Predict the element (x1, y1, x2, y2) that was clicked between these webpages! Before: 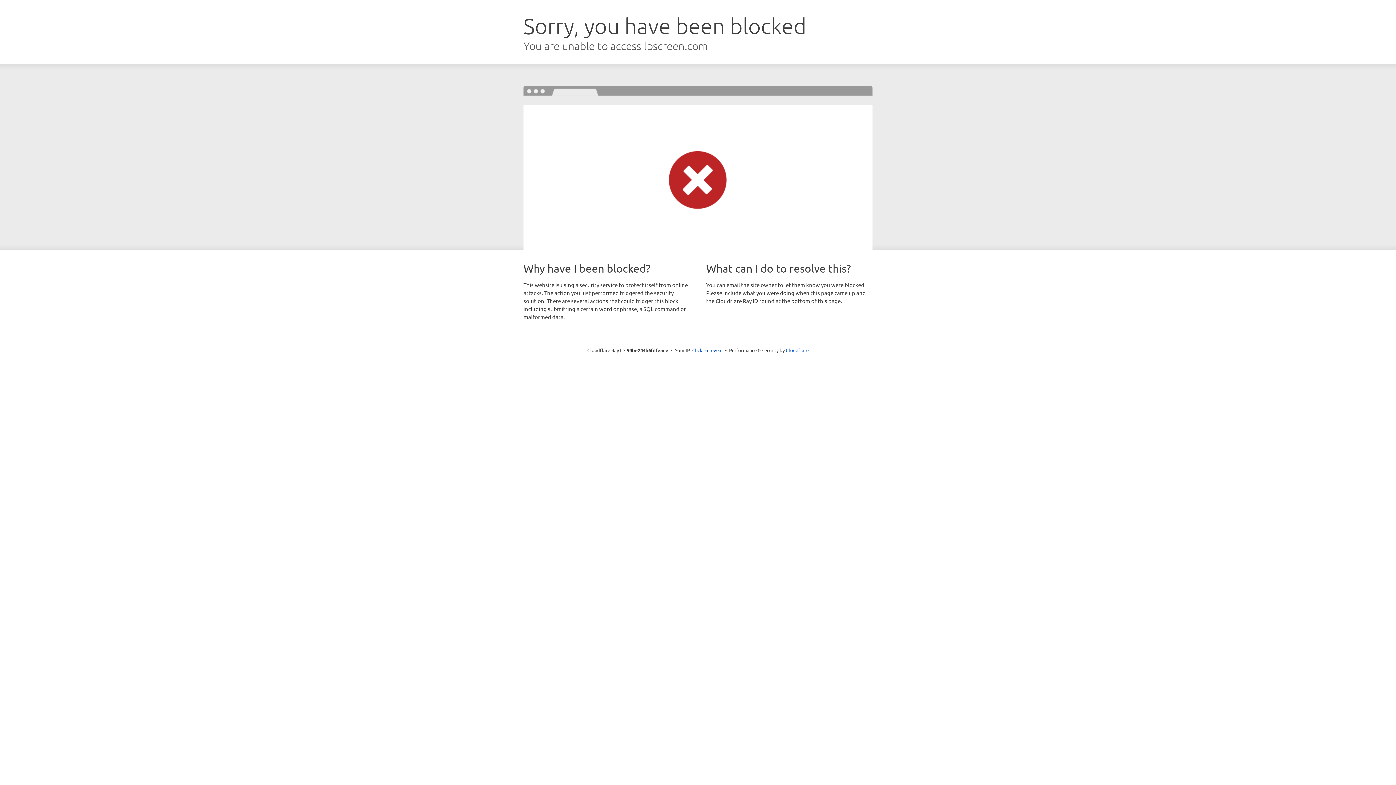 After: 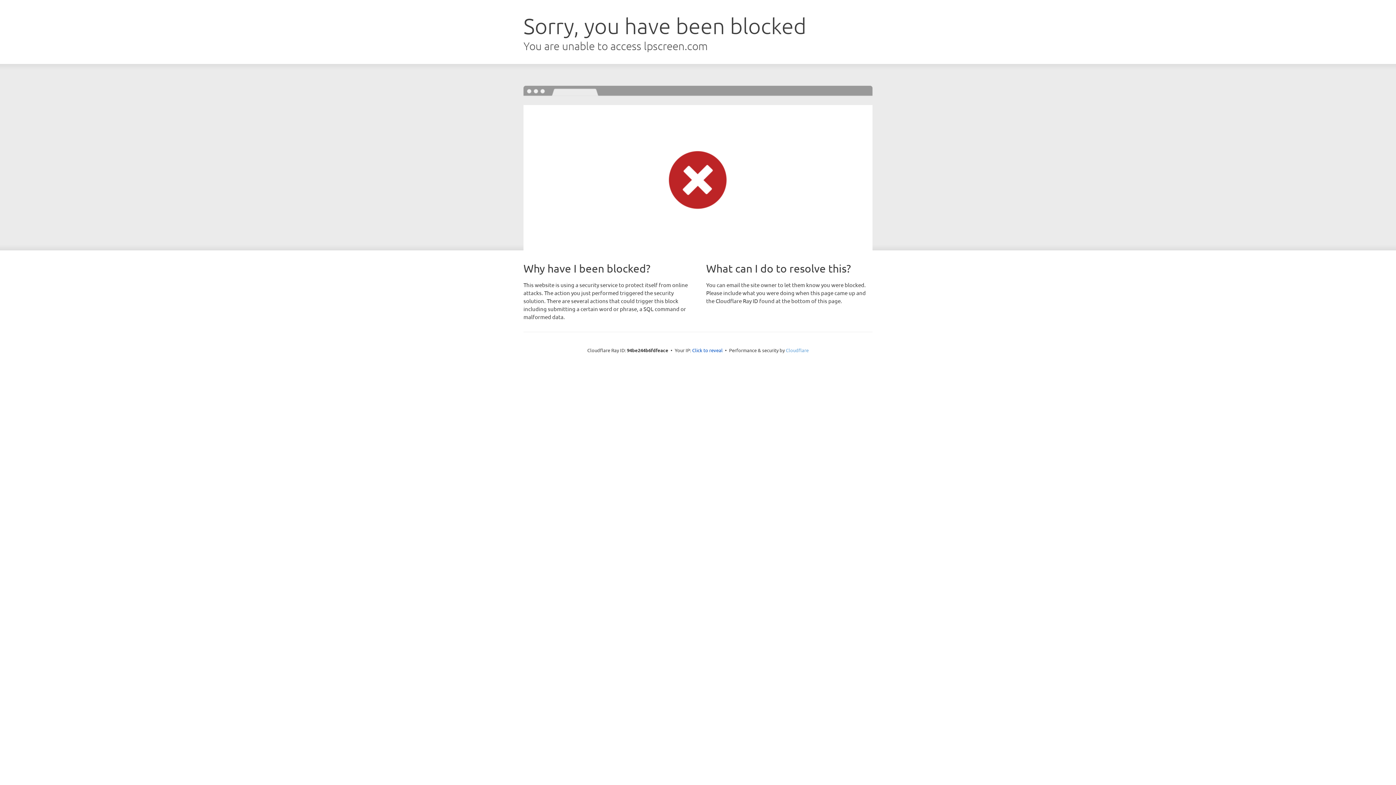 Action: label: Cloudflare bbox: (786, 347, 808, 353)